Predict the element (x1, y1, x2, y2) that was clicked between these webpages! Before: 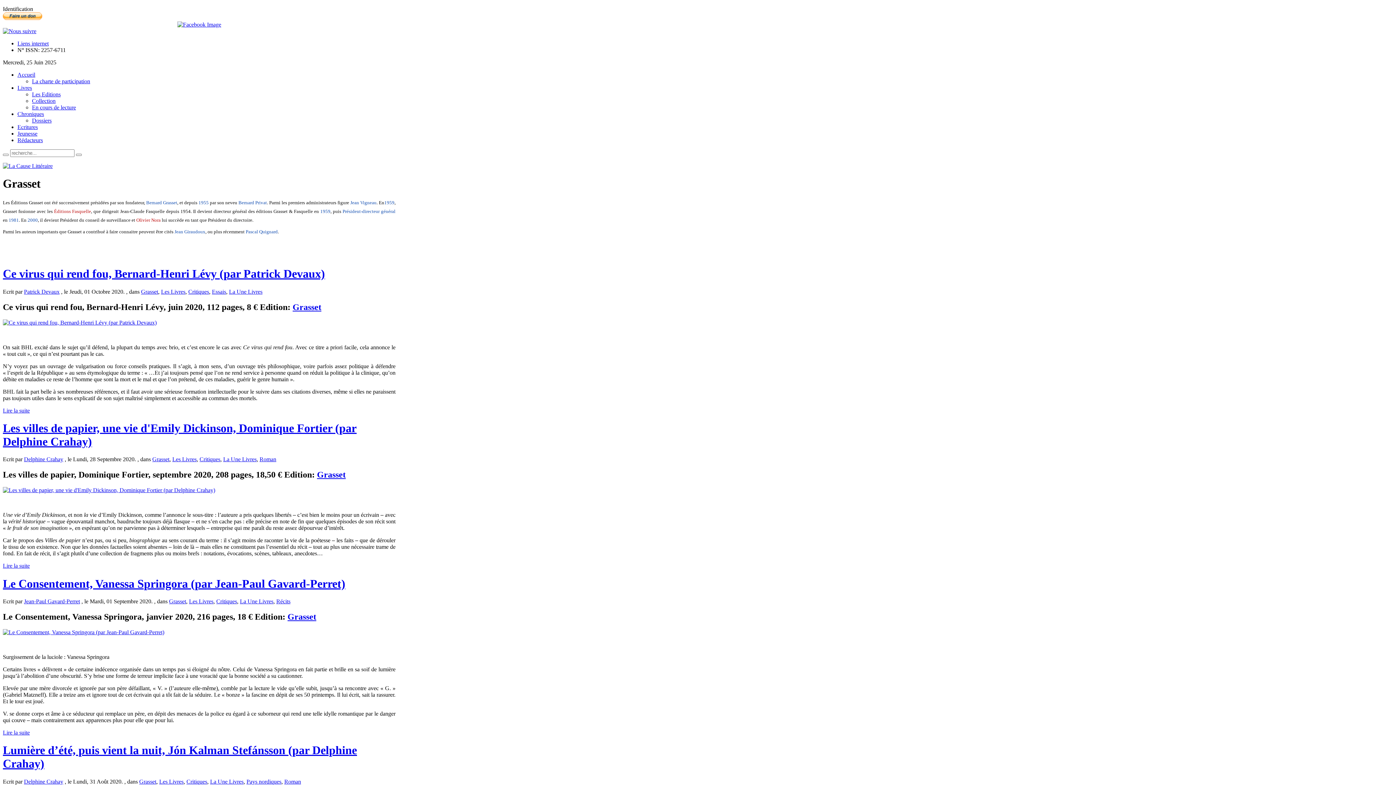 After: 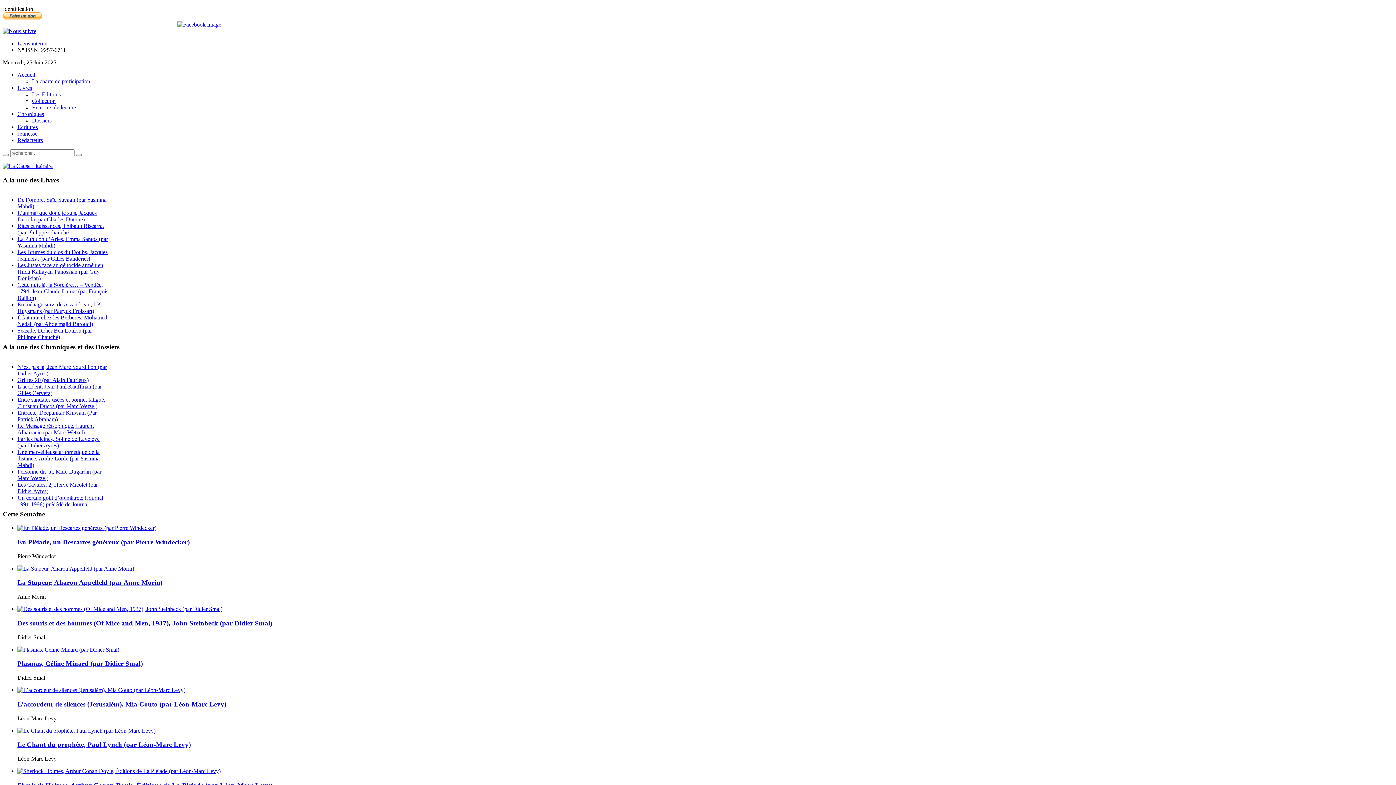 Action: label: Accueil bbox: (17, 71, 35, 77)